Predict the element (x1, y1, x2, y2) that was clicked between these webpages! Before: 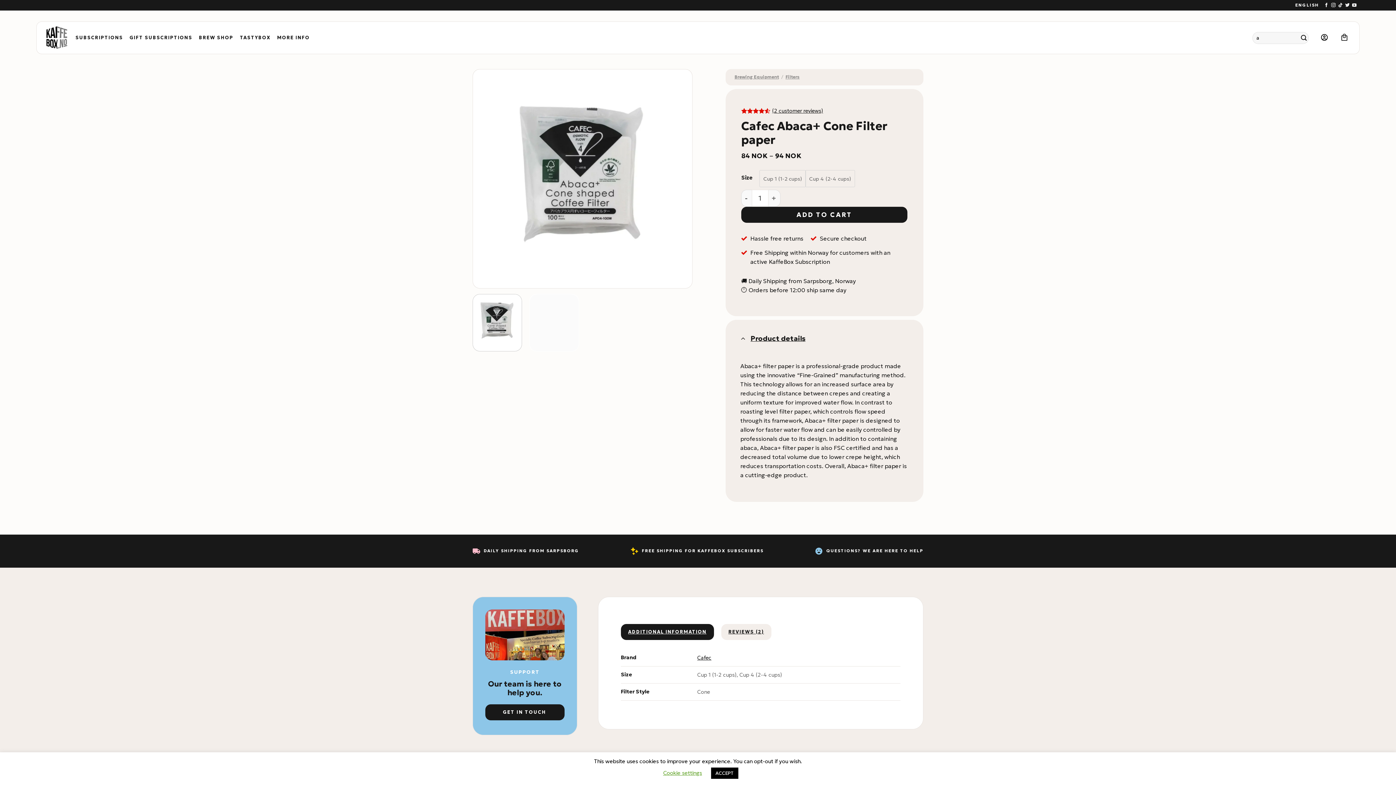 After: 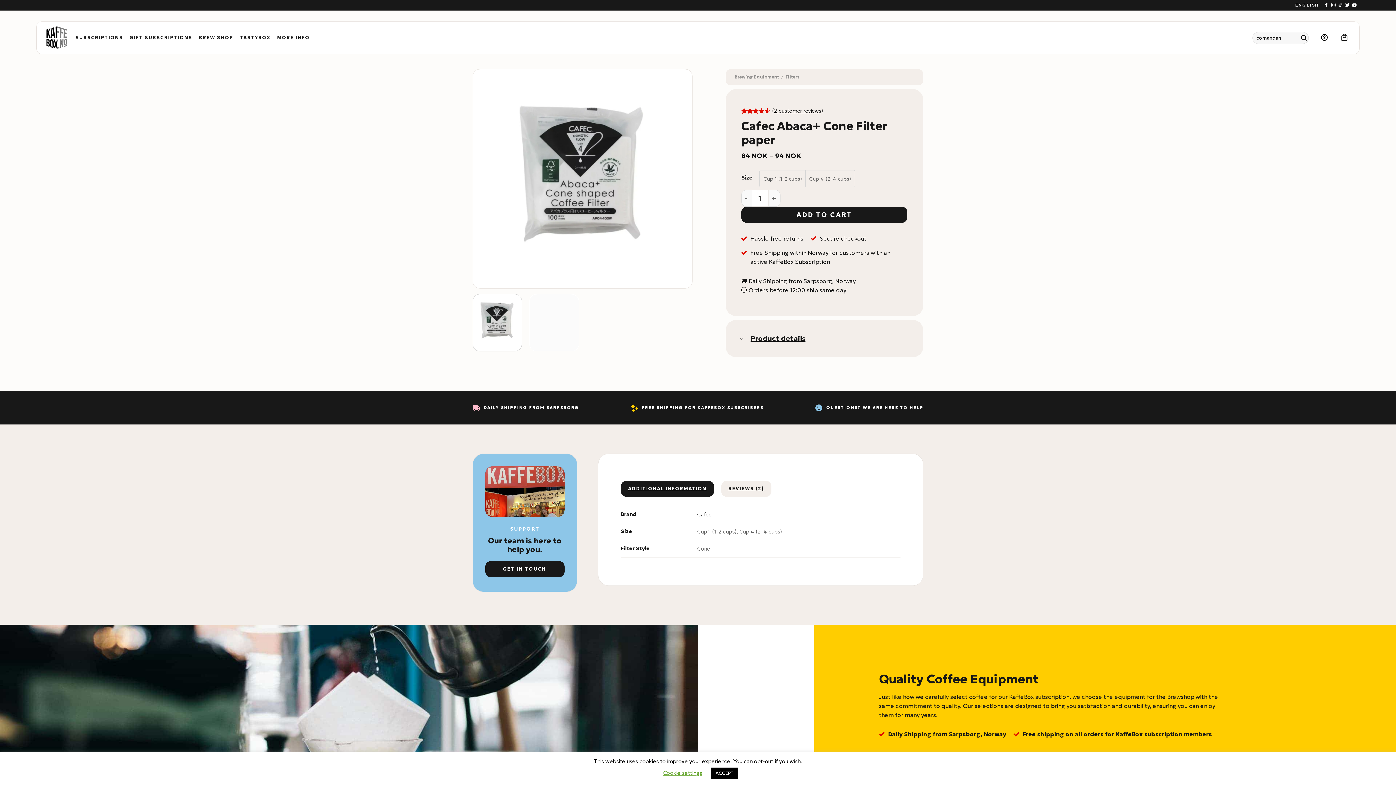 Action: bbox: (734, 329, 914, 348) label: Product details